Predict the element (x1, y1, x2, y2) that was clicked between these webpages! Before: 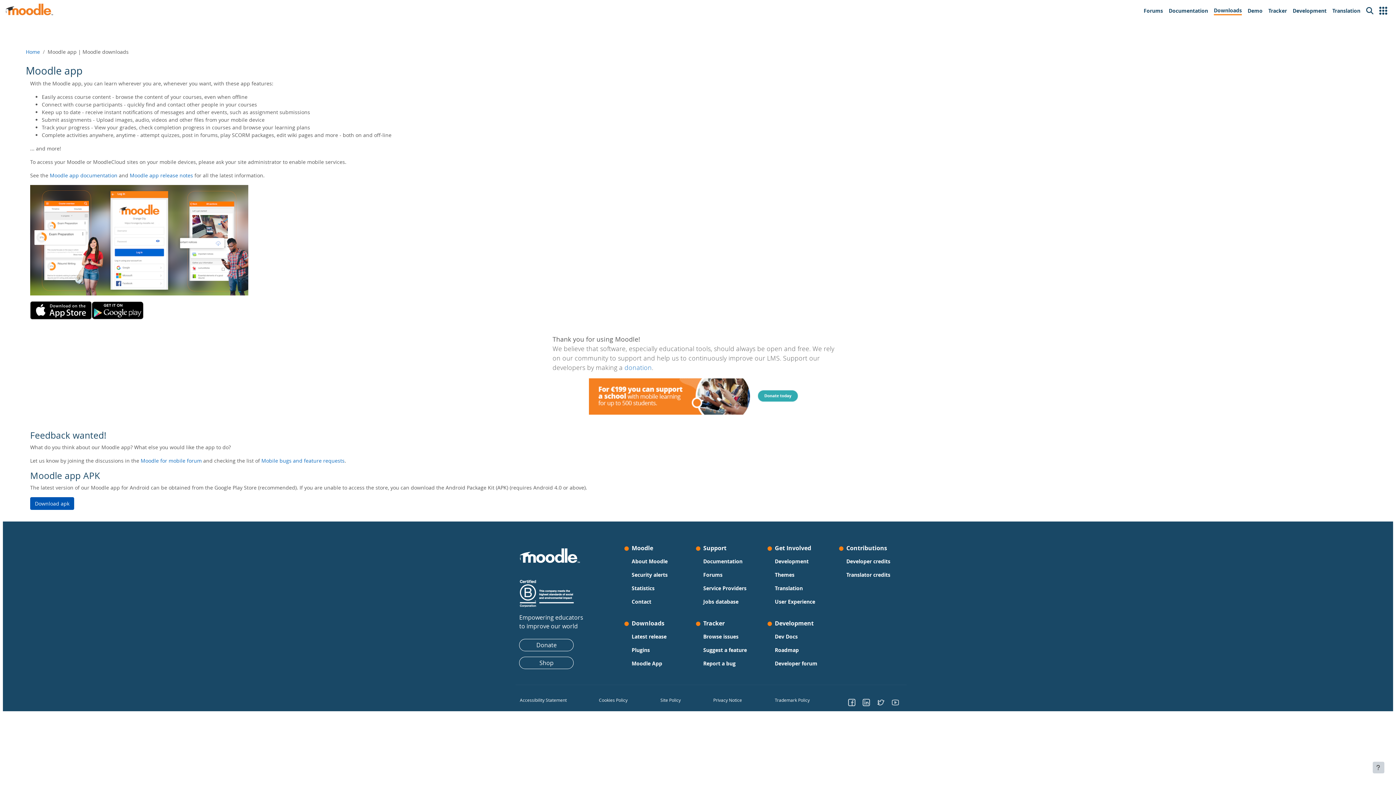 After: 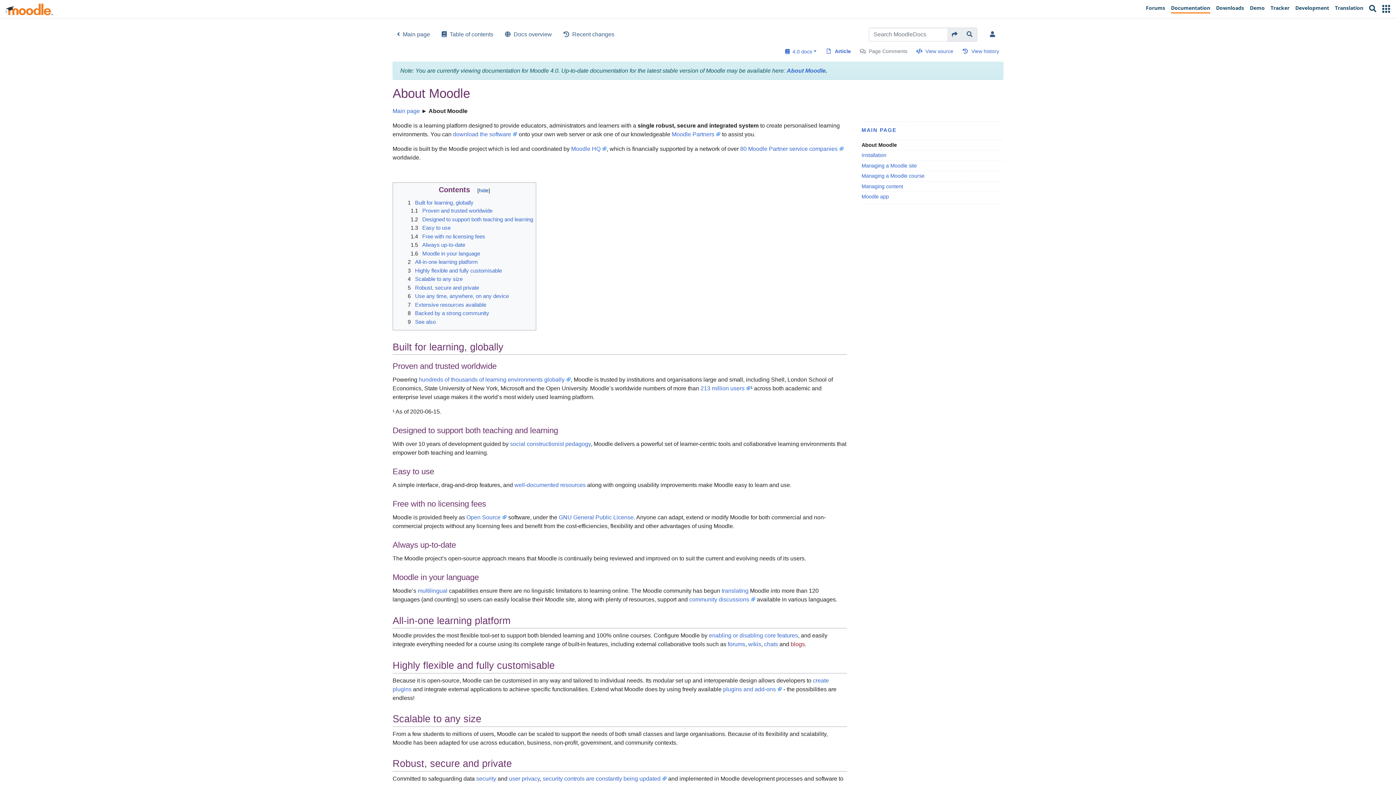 Action: bbox: (631, 556, 667, 566) label: About Moodle